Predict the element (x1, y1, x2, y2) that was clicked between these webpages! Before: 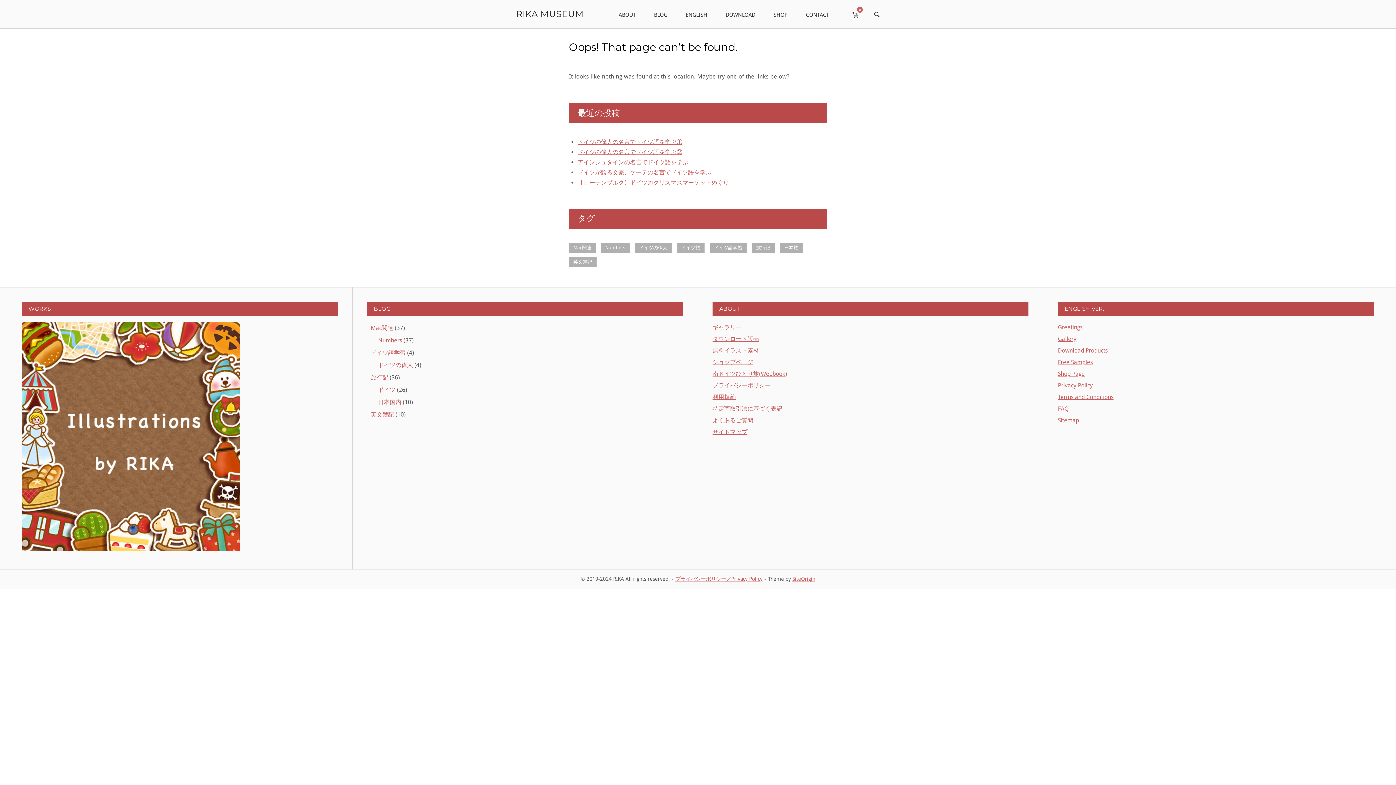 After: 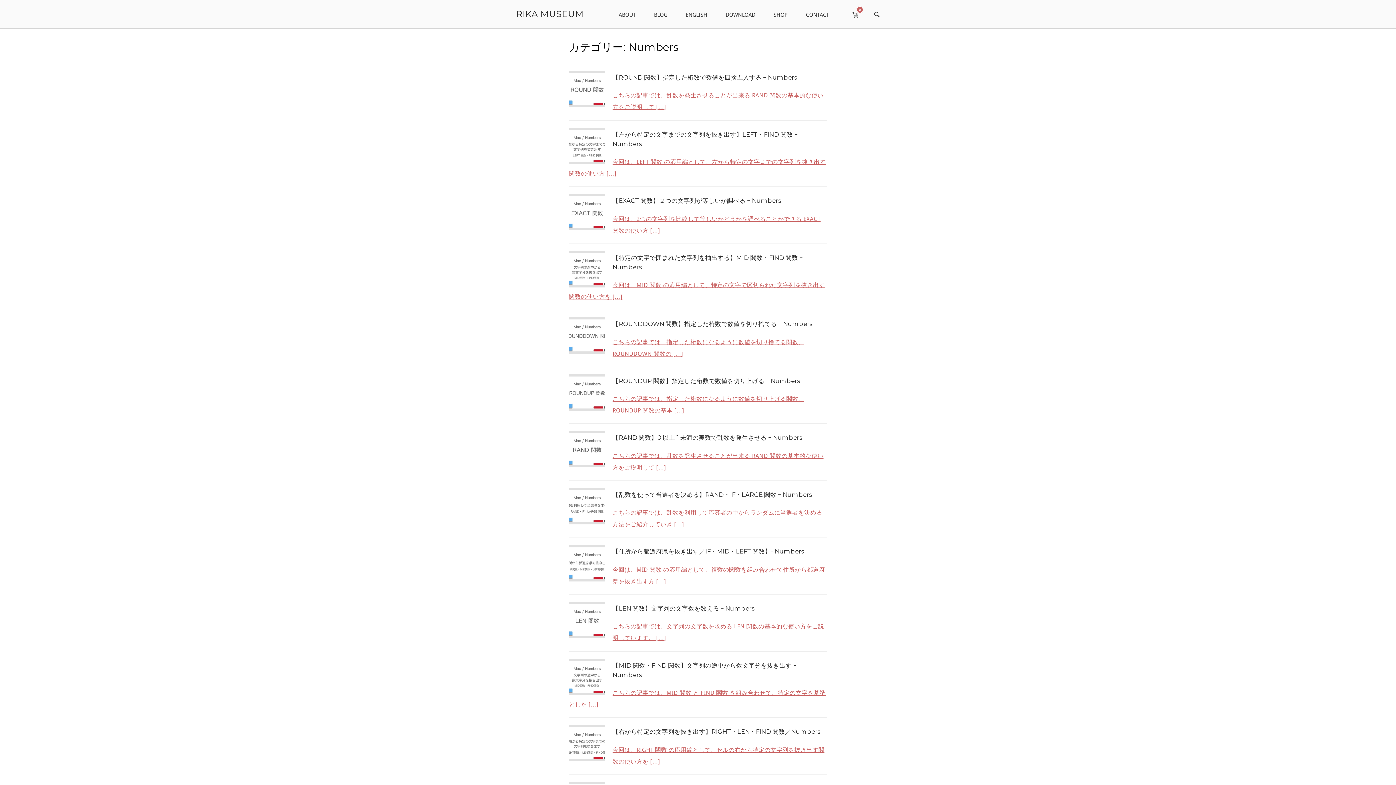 Action: label: Numbers bbox: (374, 336, 402, 343)